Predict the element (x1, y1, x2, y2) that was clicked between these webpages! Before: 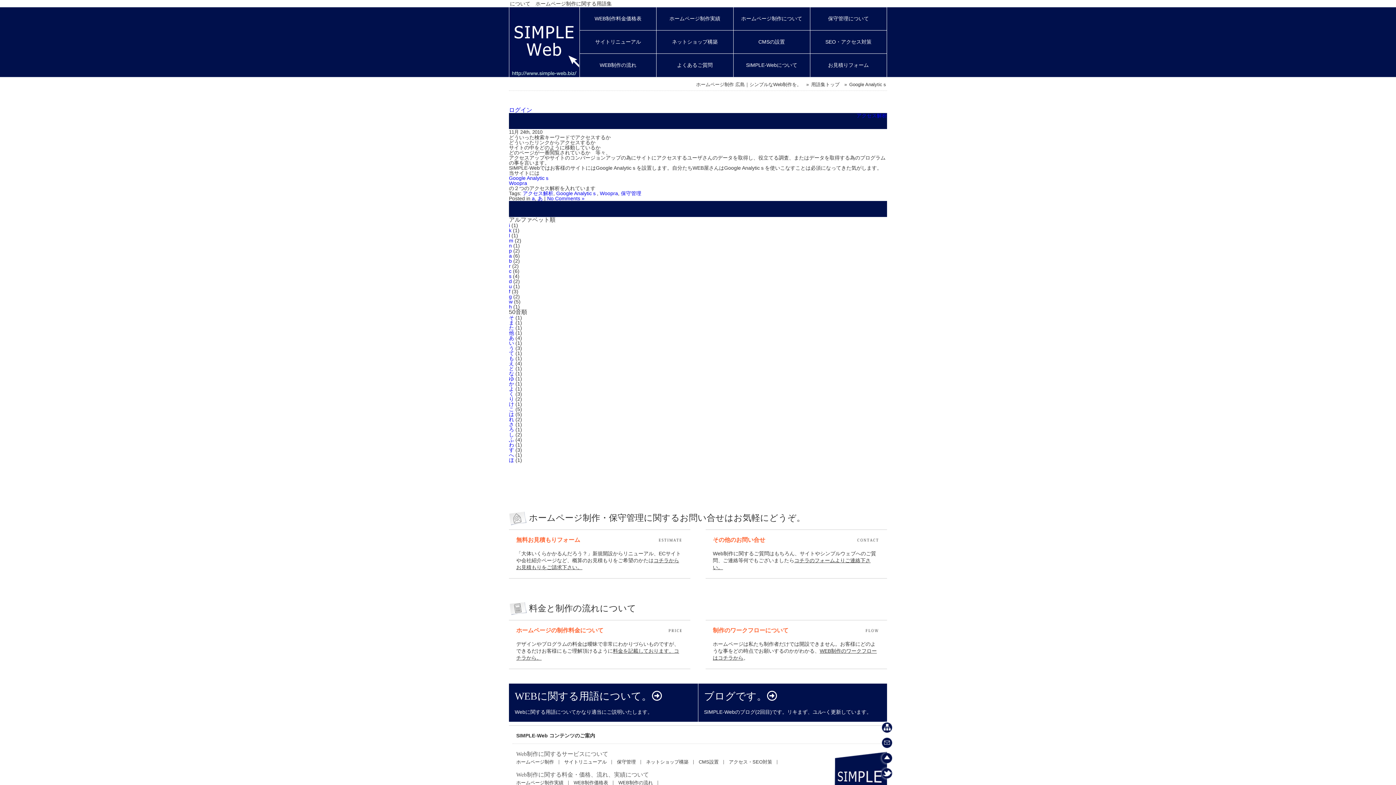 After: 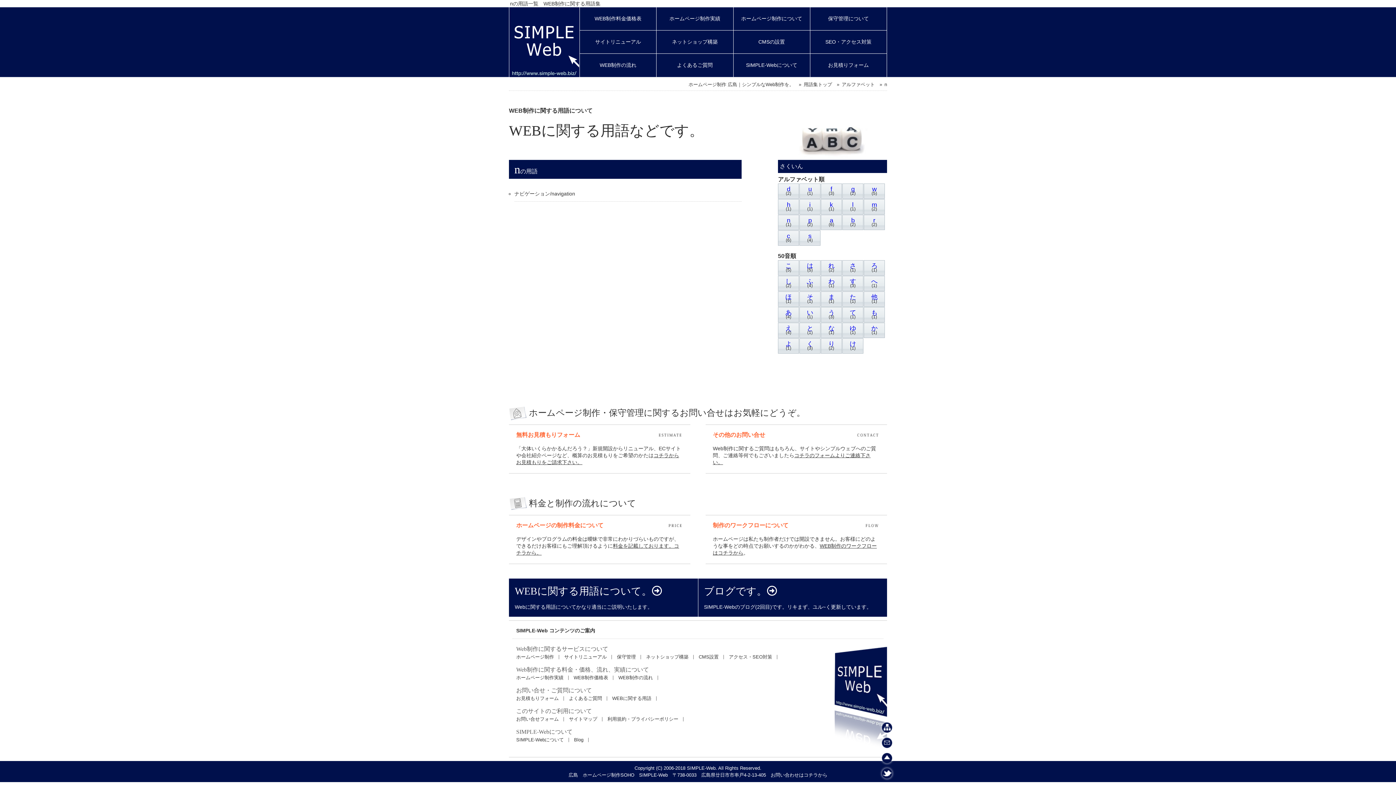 Action: label: n bbox: (509, 242, 512, 248)